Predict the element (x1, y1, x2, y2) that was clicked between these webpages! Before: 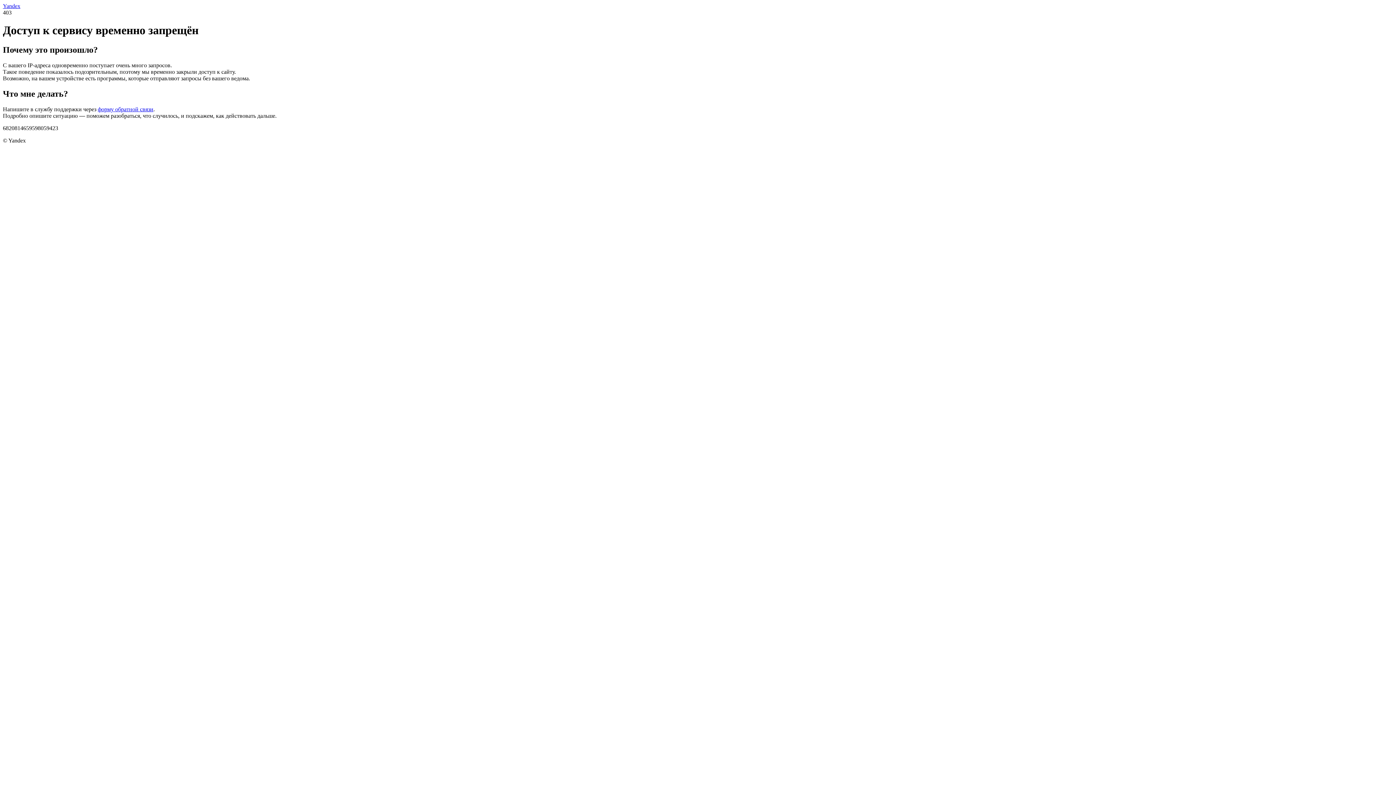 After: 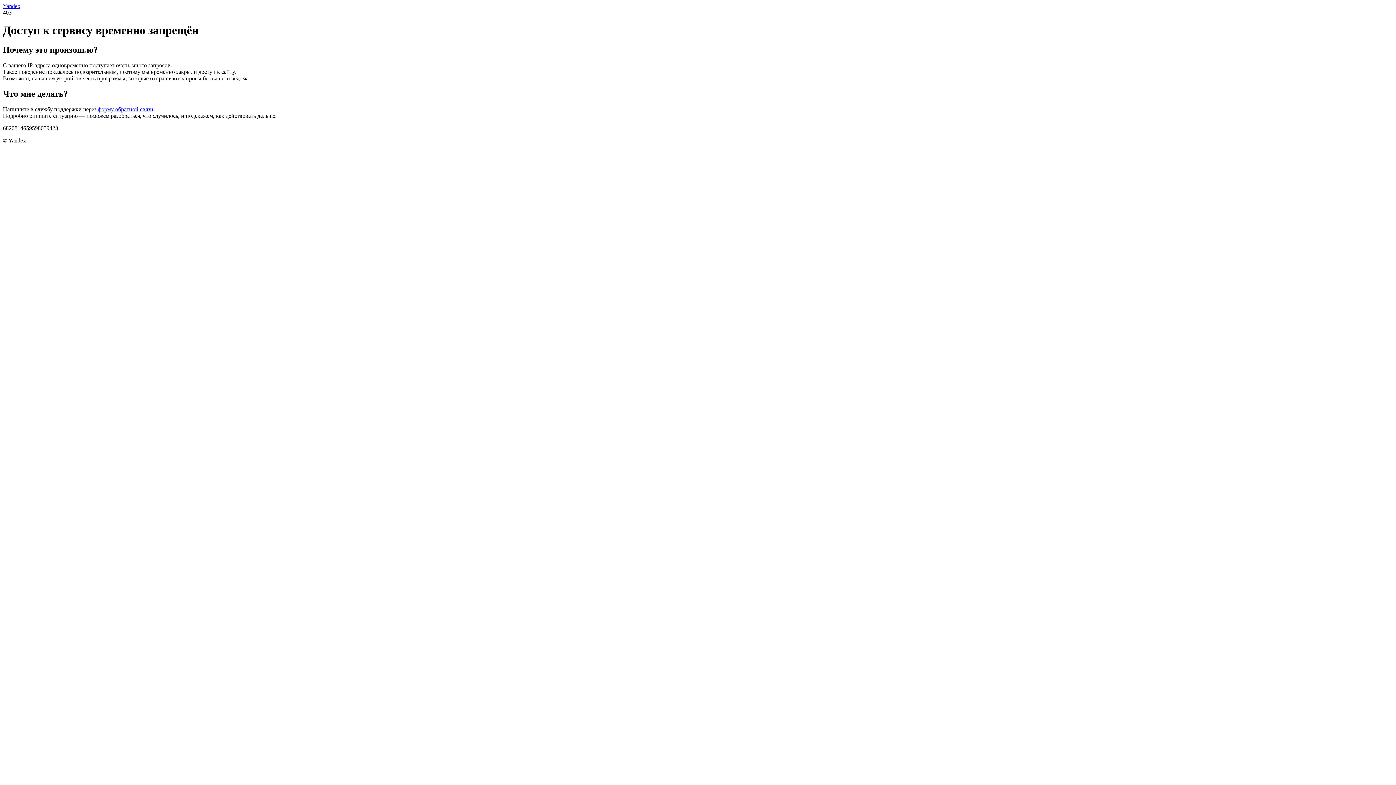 Action: label: Yandex bbox: (2, 2, 20, 9)